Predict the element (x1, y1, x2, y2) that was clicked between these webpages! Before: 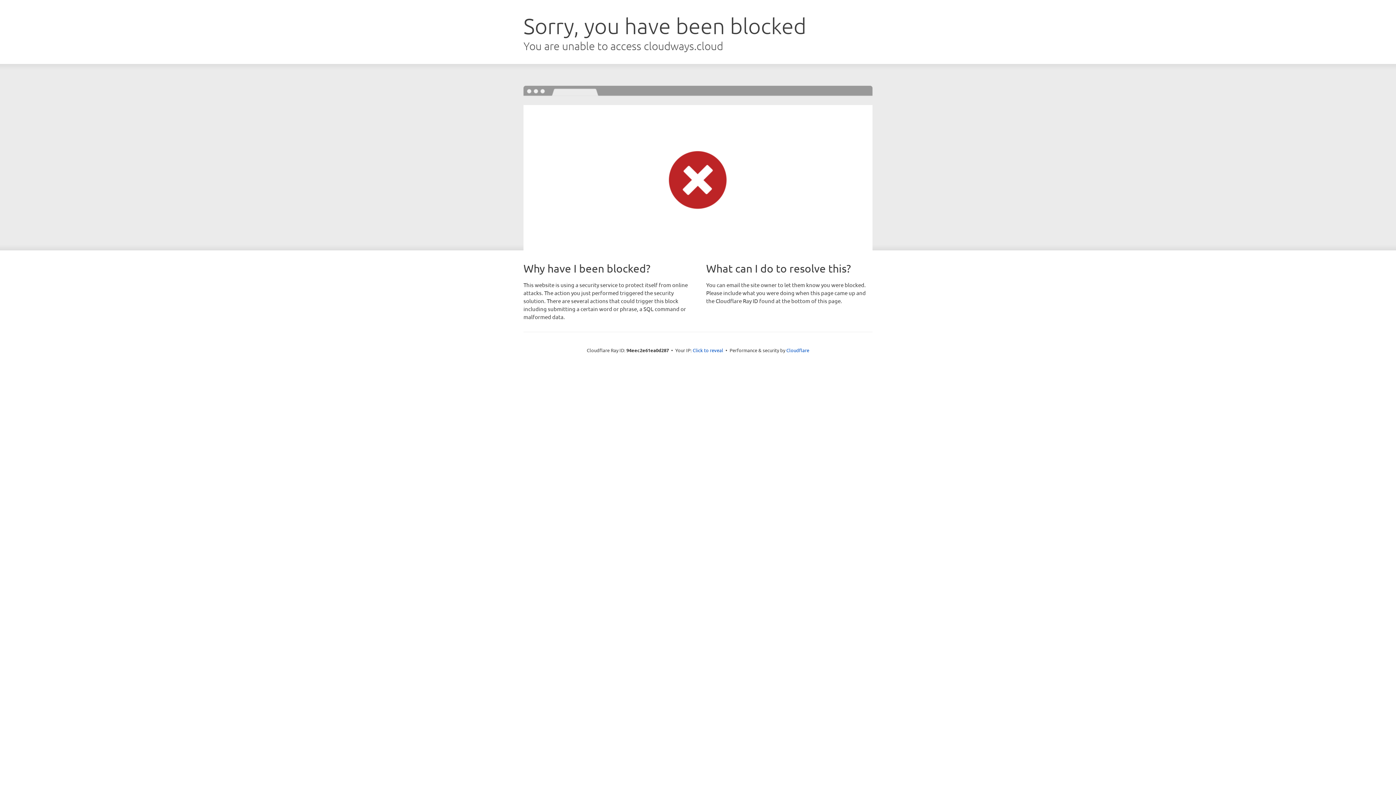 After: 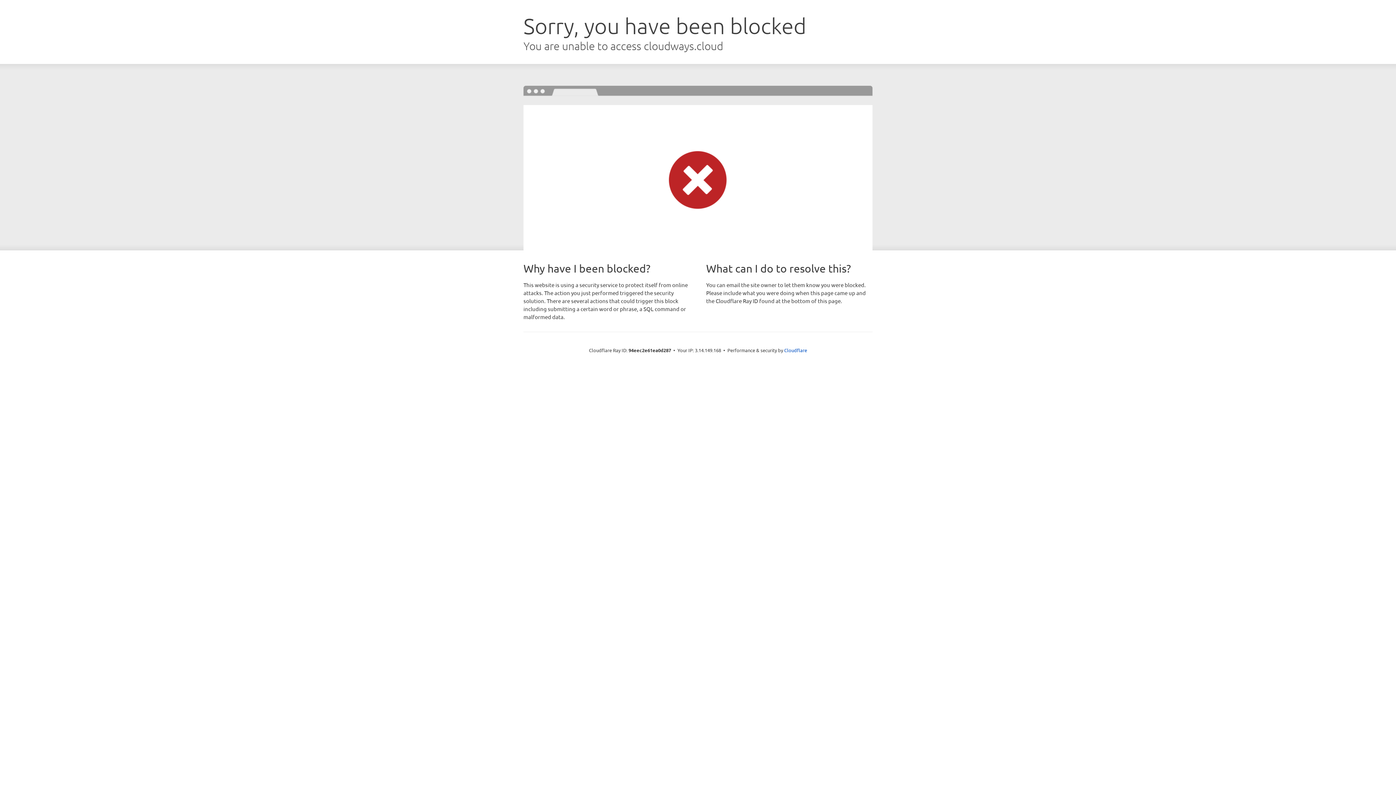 Action: label: Click to reveal bbox: (692, 346, 723, 353)